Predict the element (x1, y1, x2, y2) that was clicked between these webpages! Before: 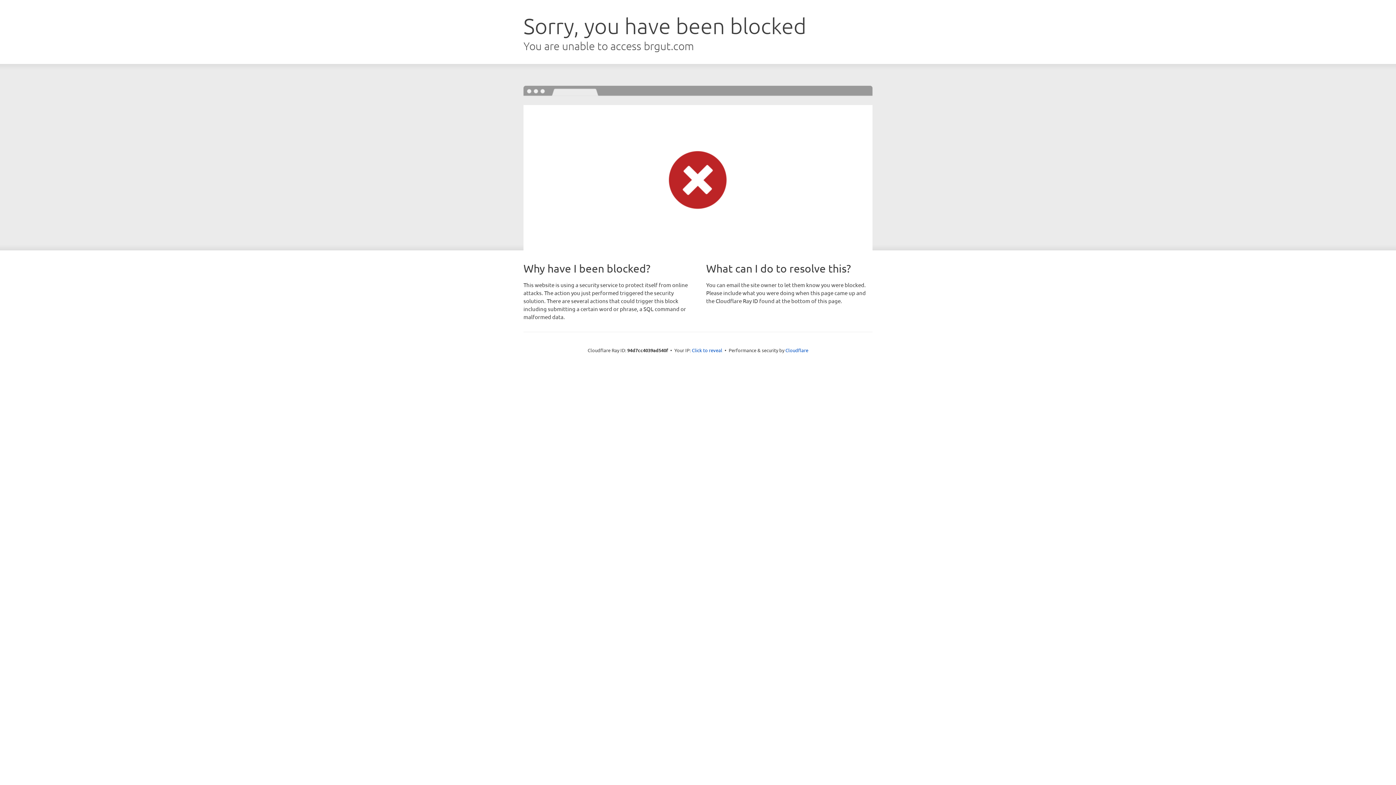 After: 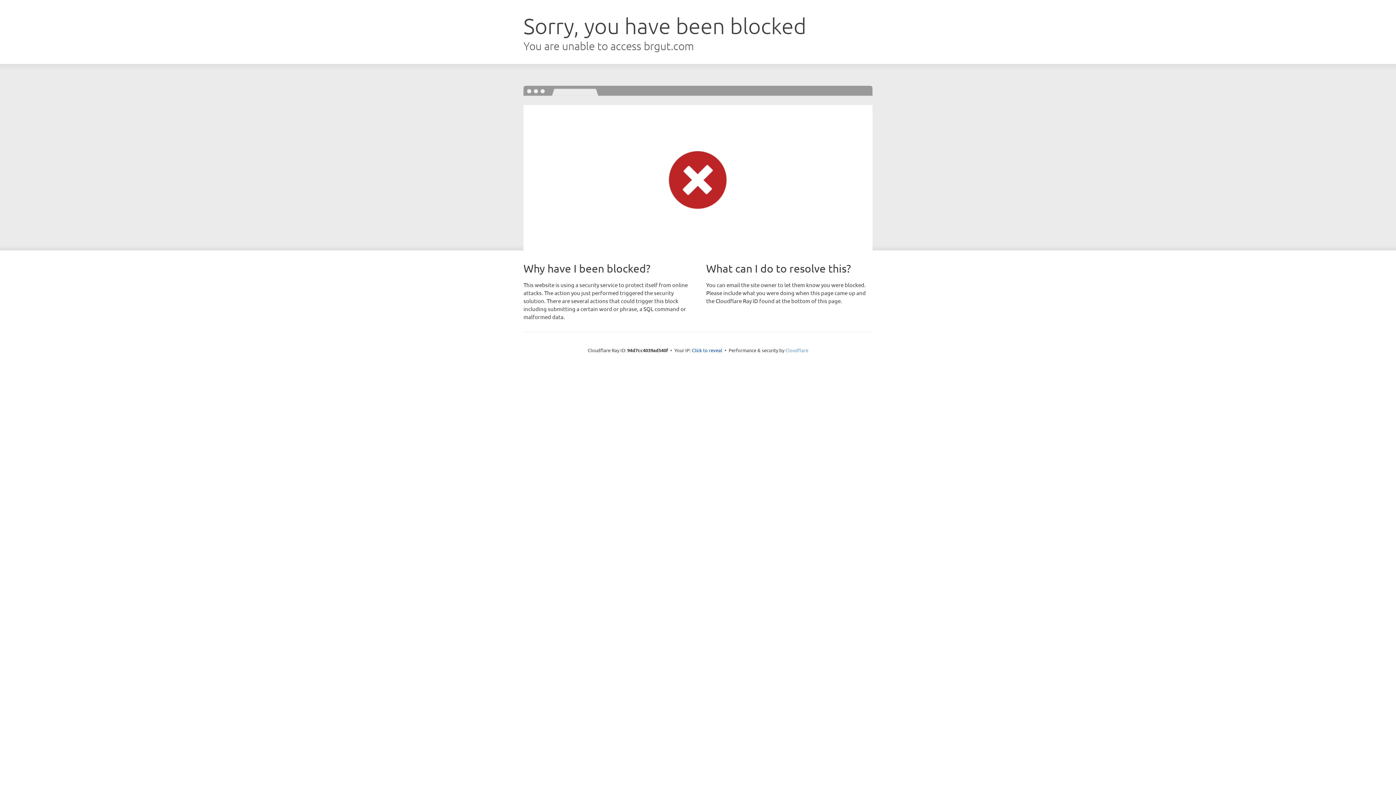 Action: label: Cloudflare bbox: (785, 347, 808, 353)